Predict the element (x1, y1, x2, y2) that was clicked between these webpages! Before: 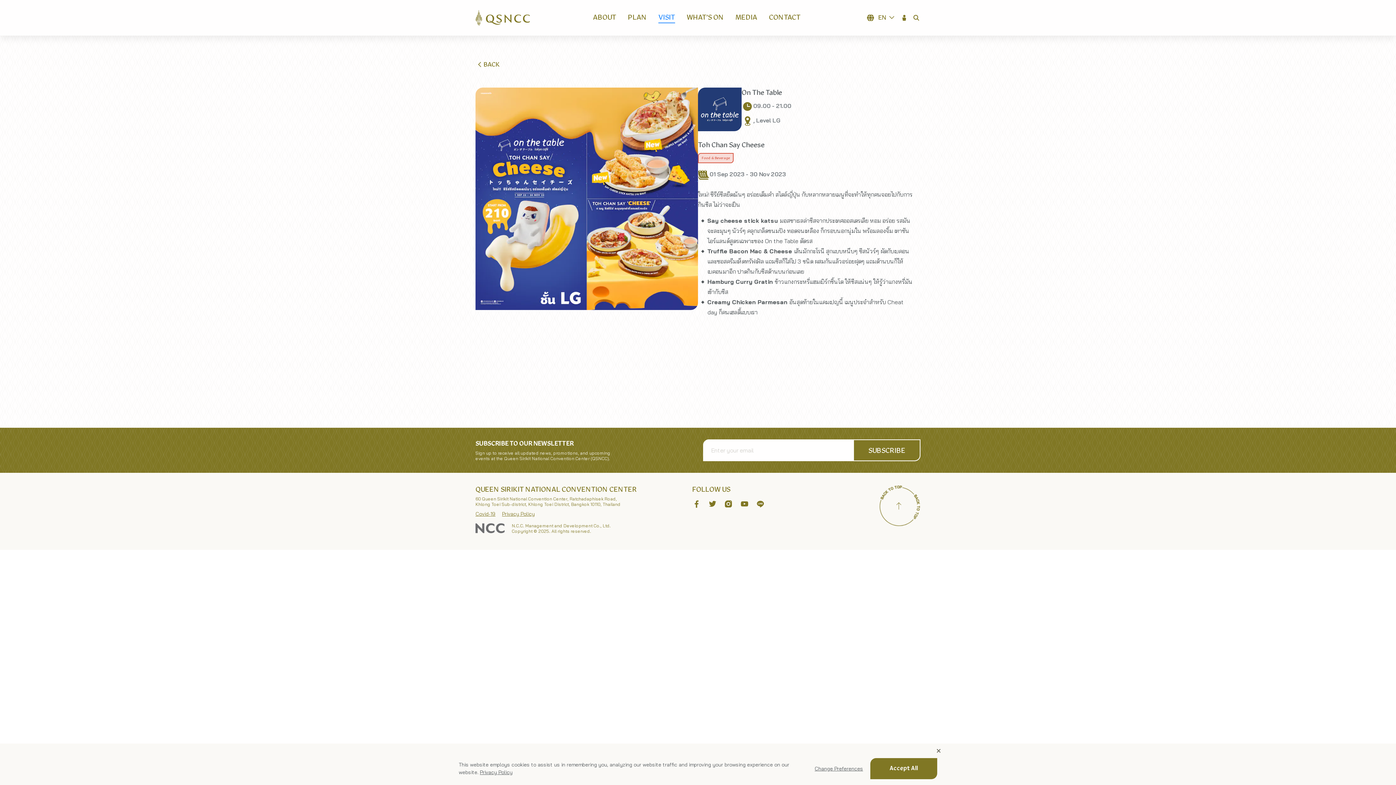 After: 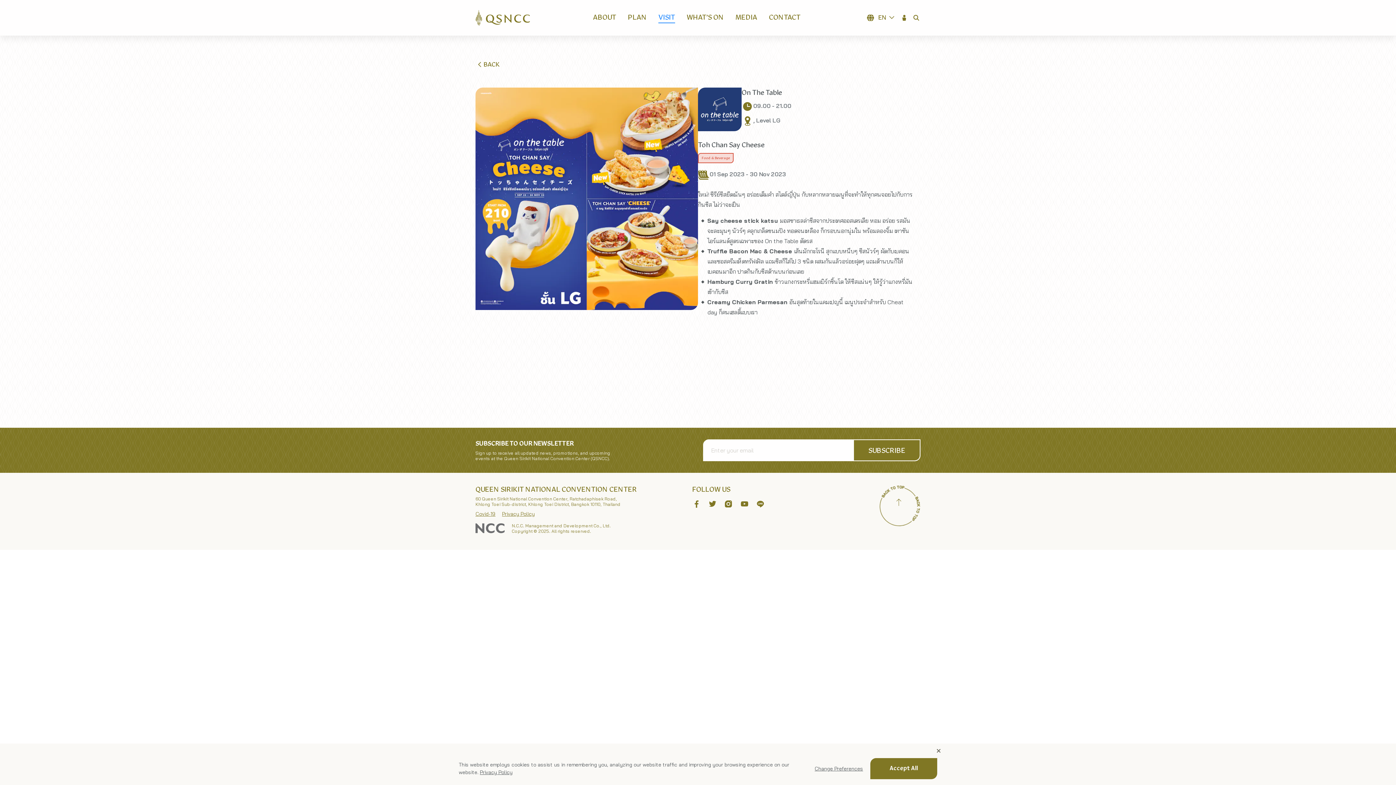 Action: label: Back to top bbox: (877, 485, 920, 529)